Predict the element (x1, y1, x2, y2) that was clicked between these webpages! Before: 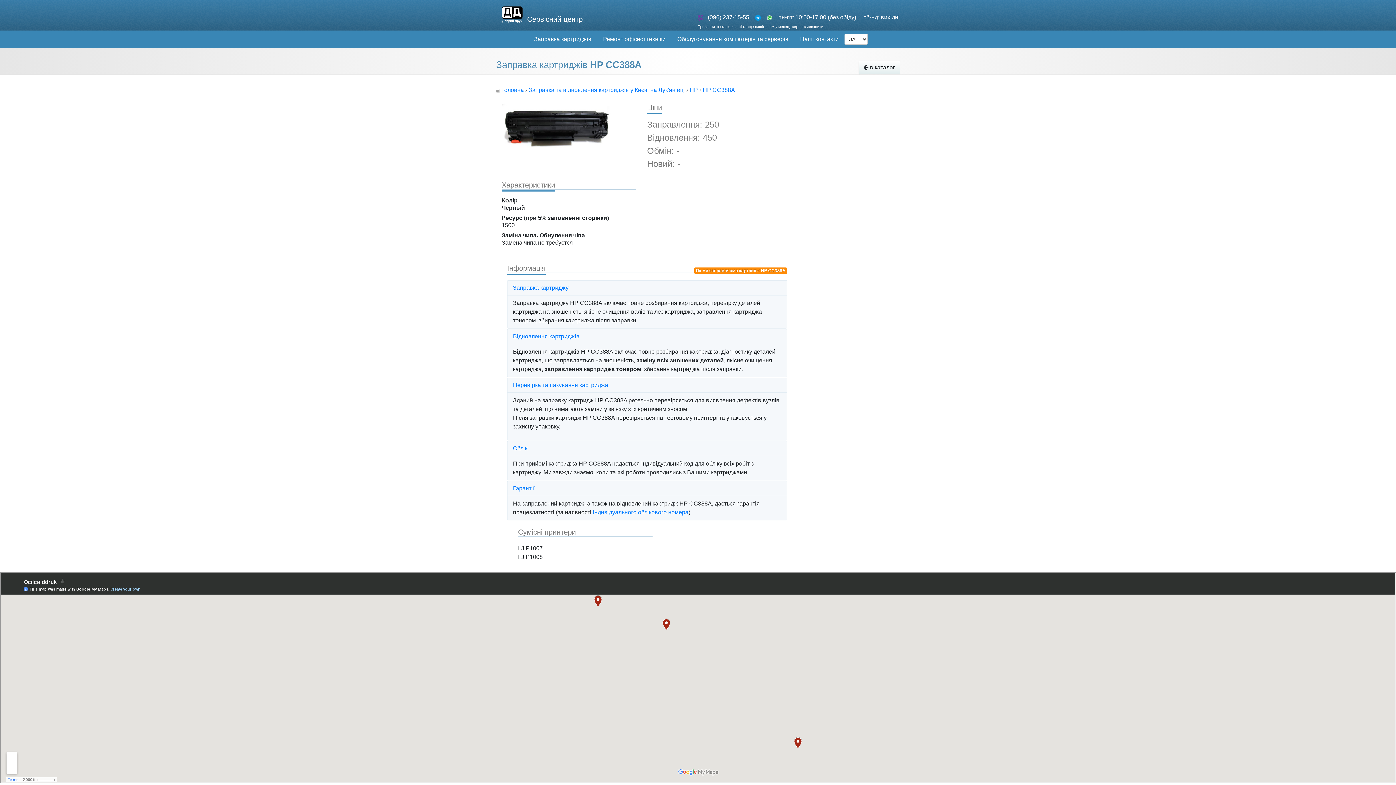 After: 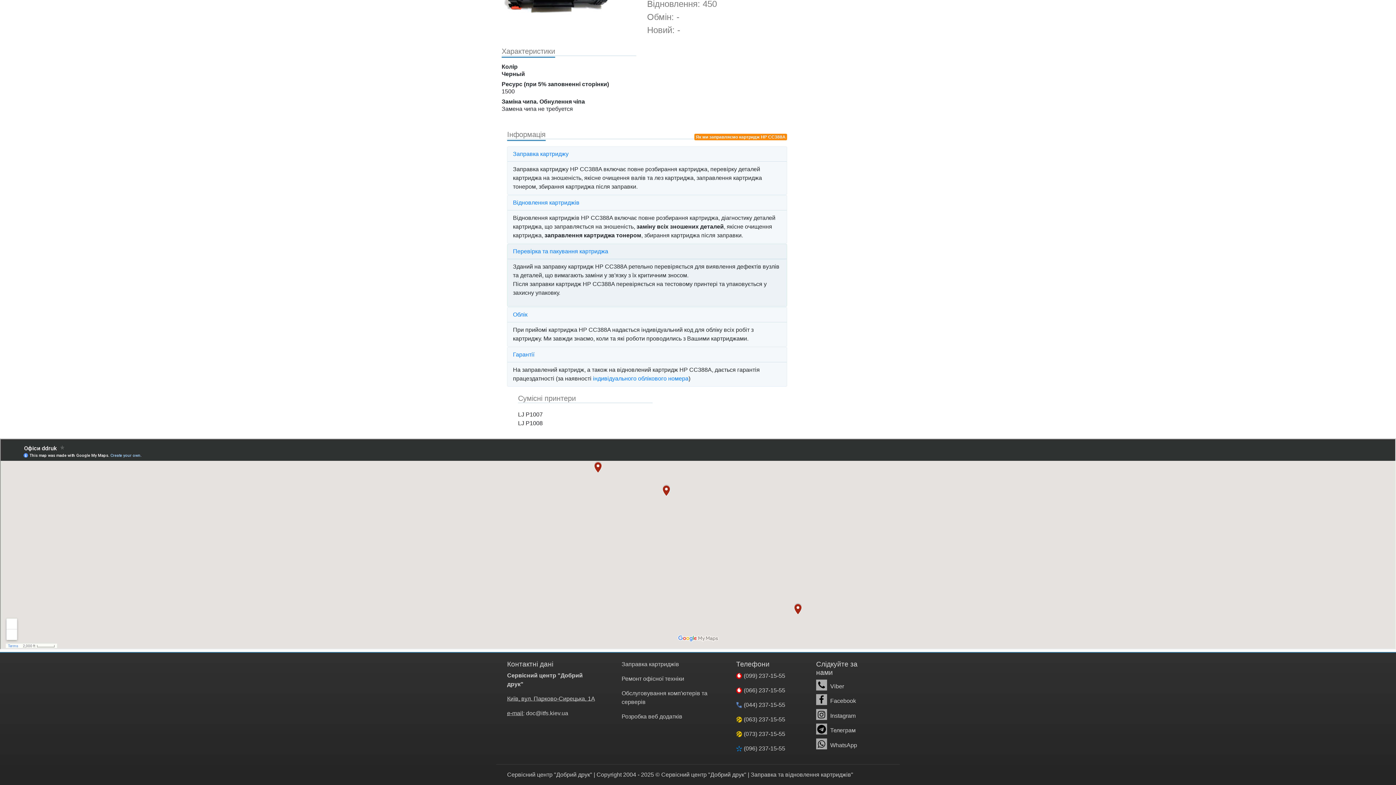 Action: label: Заправка картриджу bbox: (507, 280, 786, 295)